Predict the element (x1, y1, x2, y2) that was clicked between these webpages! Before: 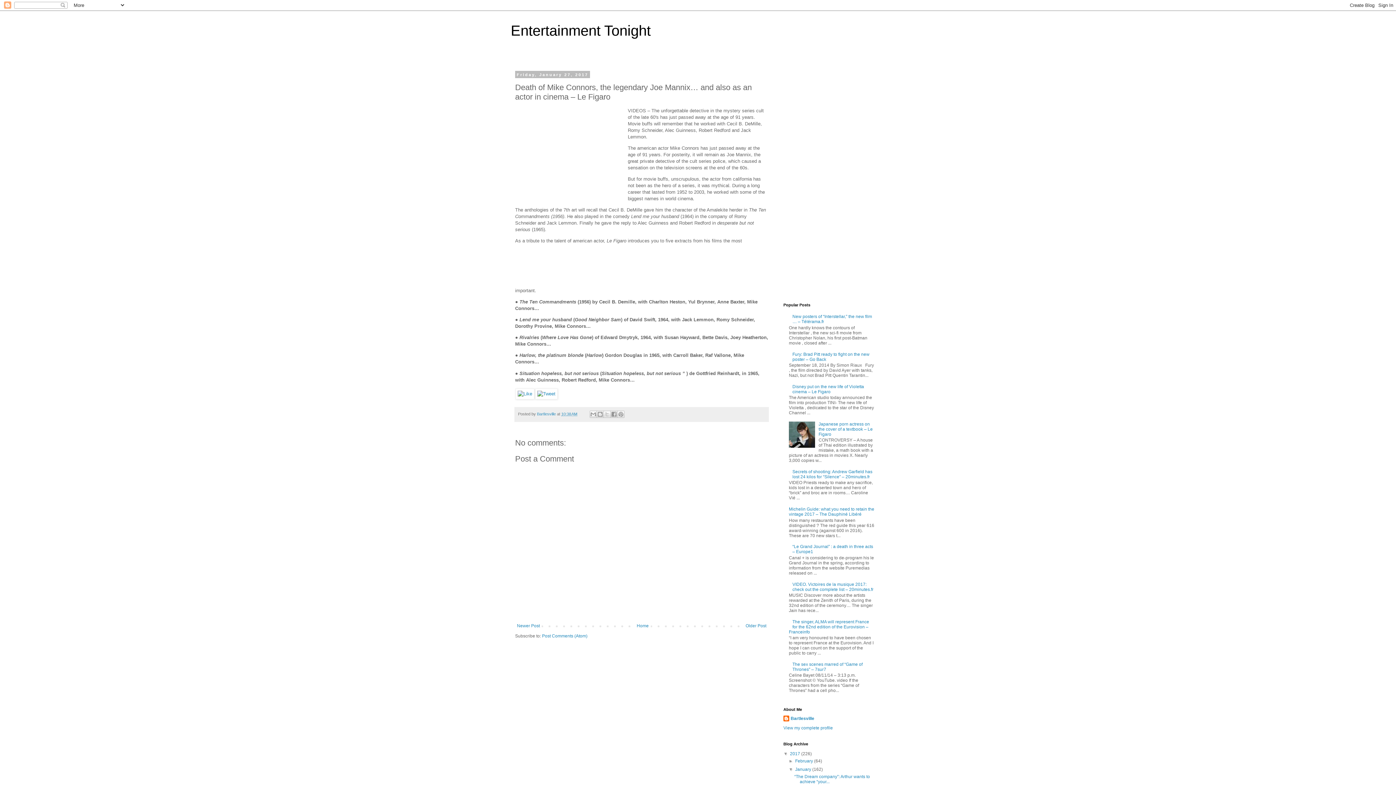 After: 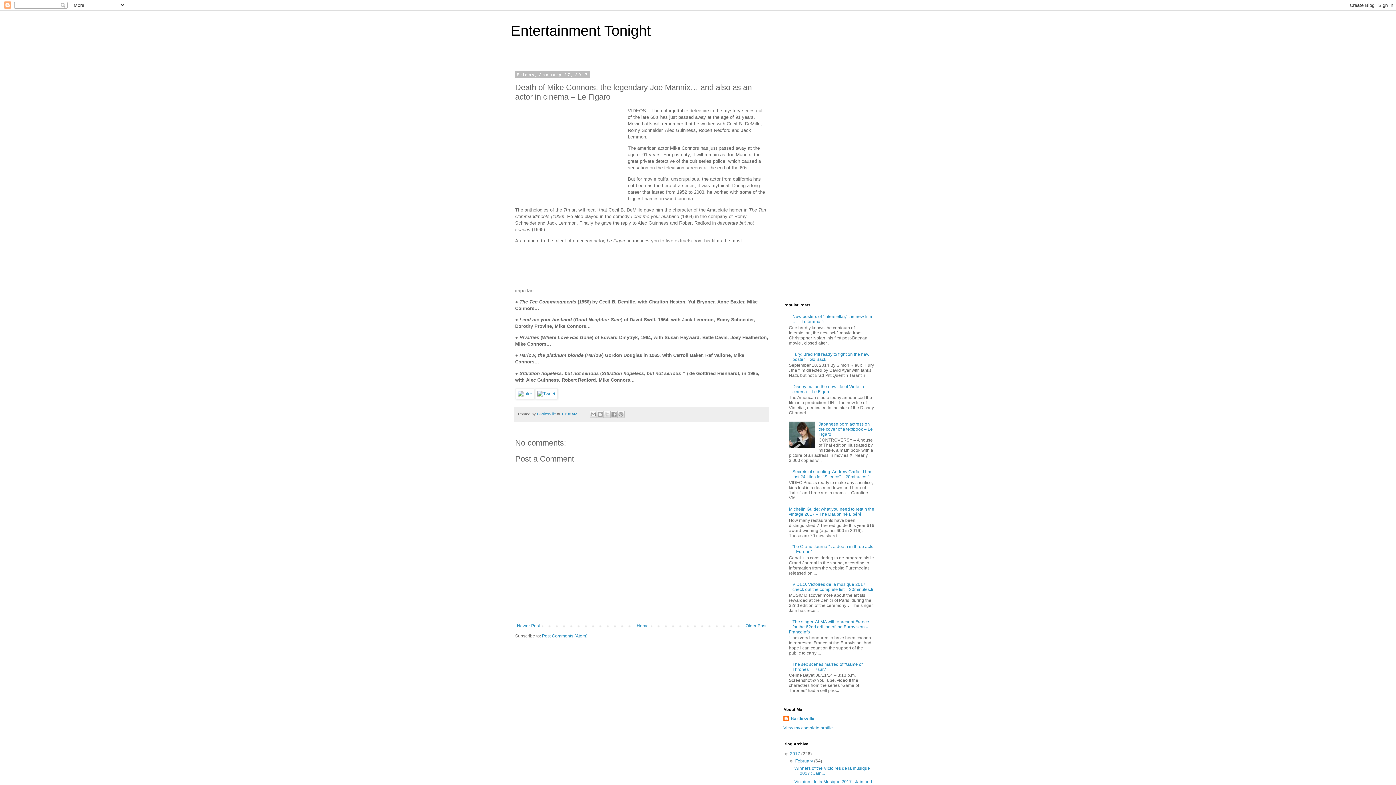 Action: label: ►   bbox: (788, 758, 795, 763)